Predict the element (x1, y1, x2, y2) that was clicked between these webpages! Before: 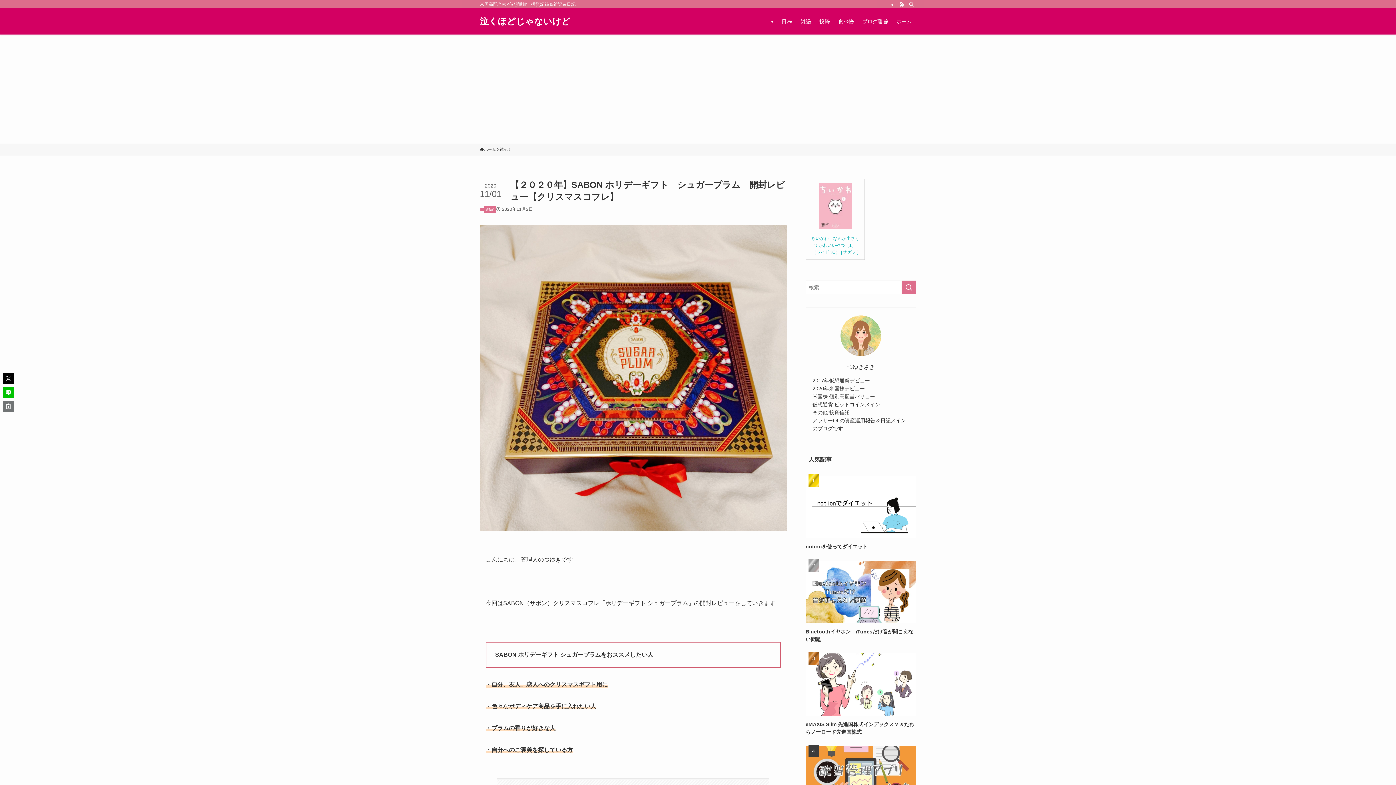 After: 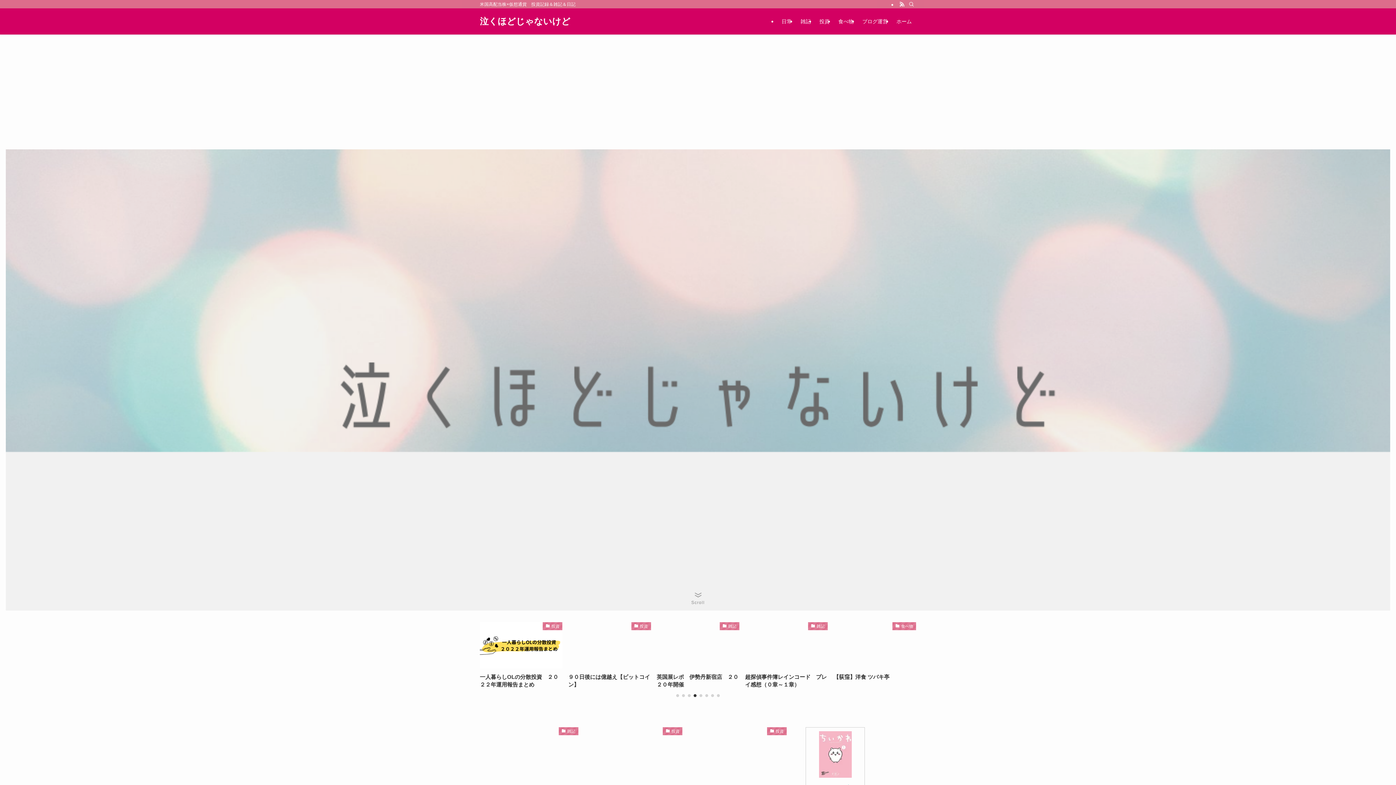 Action: label: ホーム bbox: (480, 146, 496, 152)